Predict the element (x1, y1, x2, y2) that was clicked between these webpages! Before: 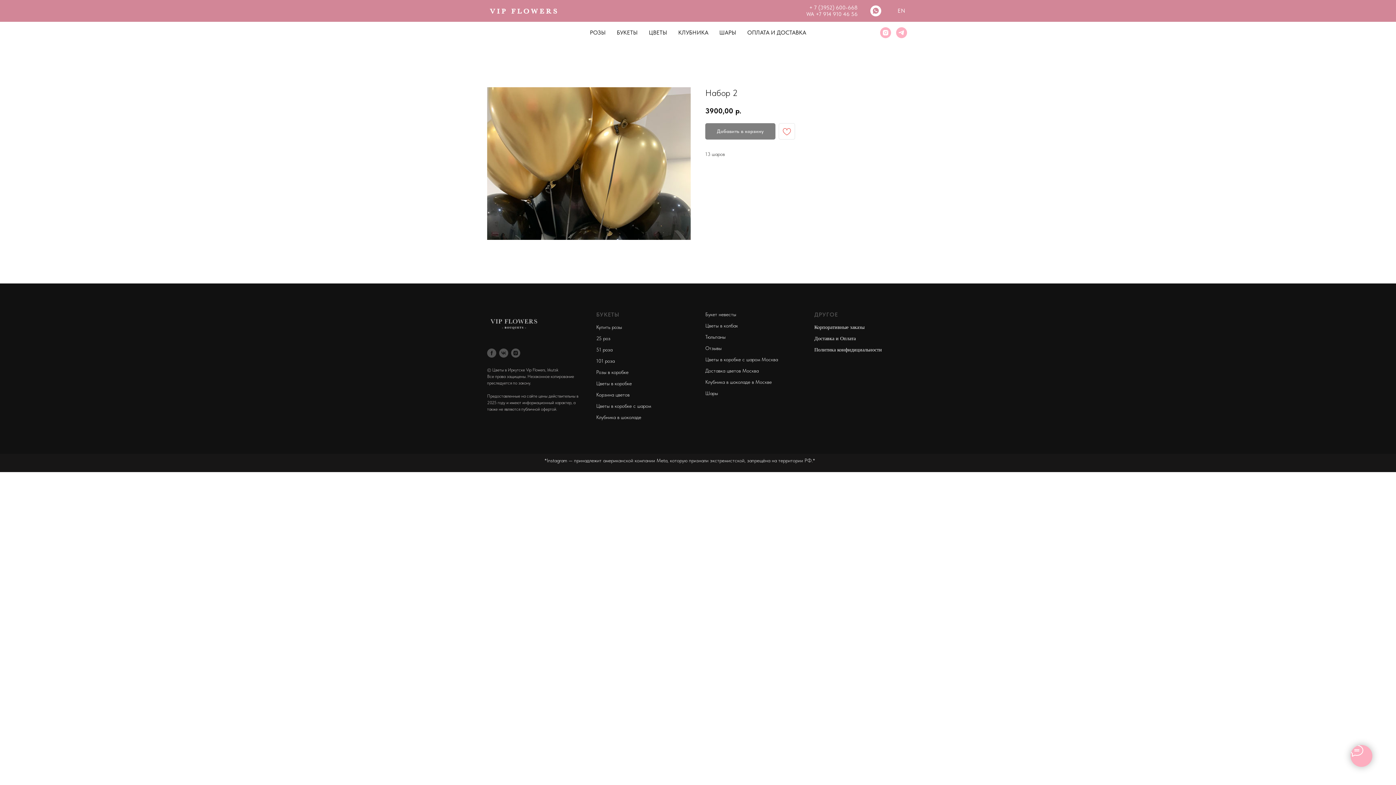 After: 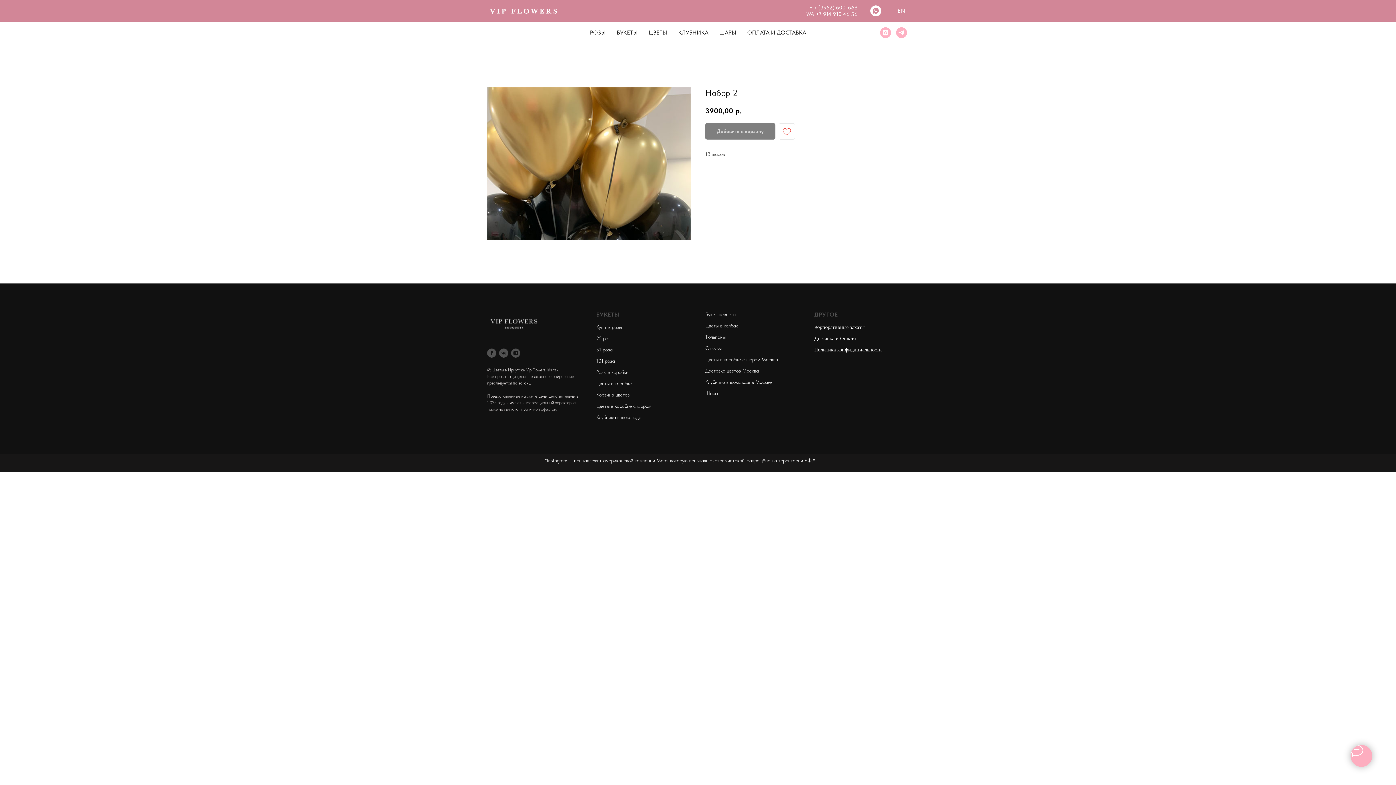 Action: label: Цветы в коробке bbox: (596, 380, 632, 386)